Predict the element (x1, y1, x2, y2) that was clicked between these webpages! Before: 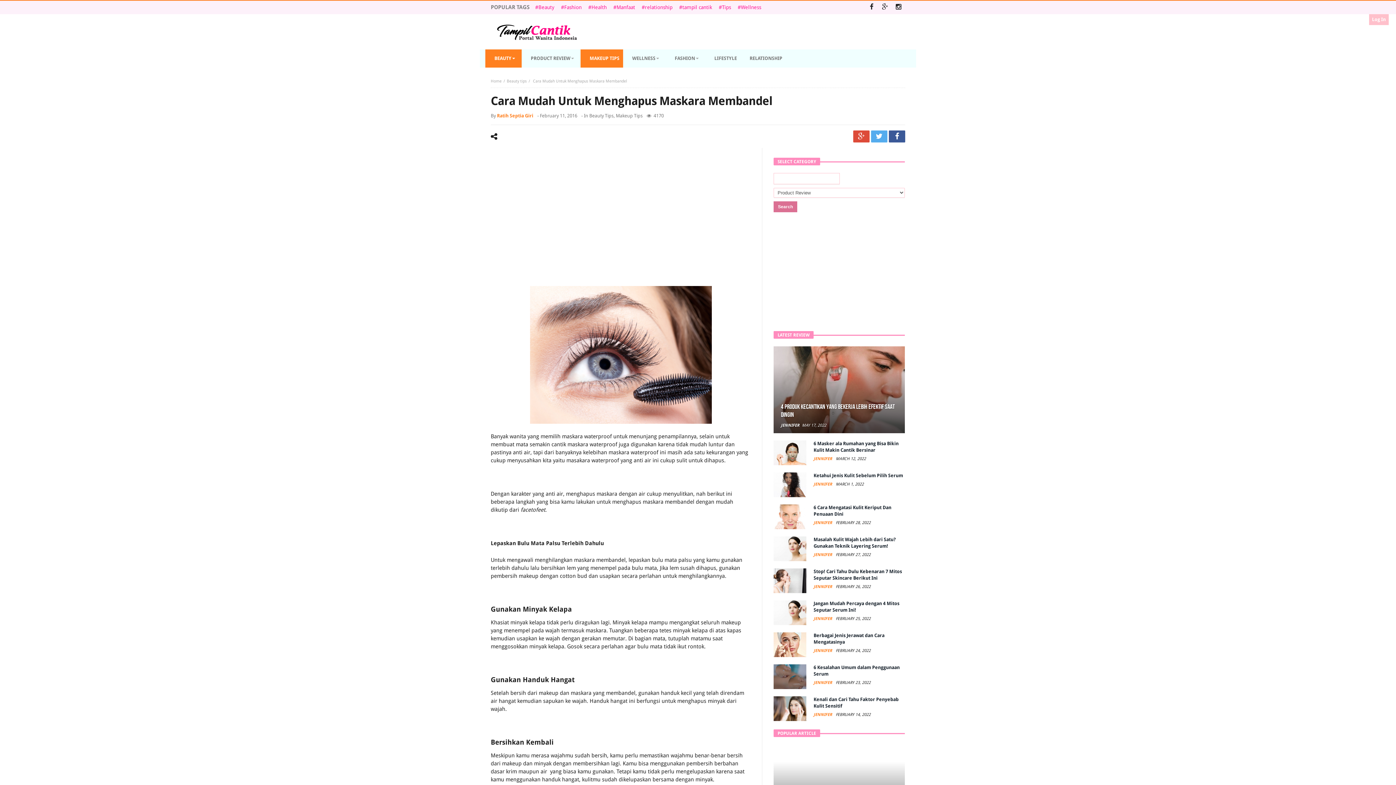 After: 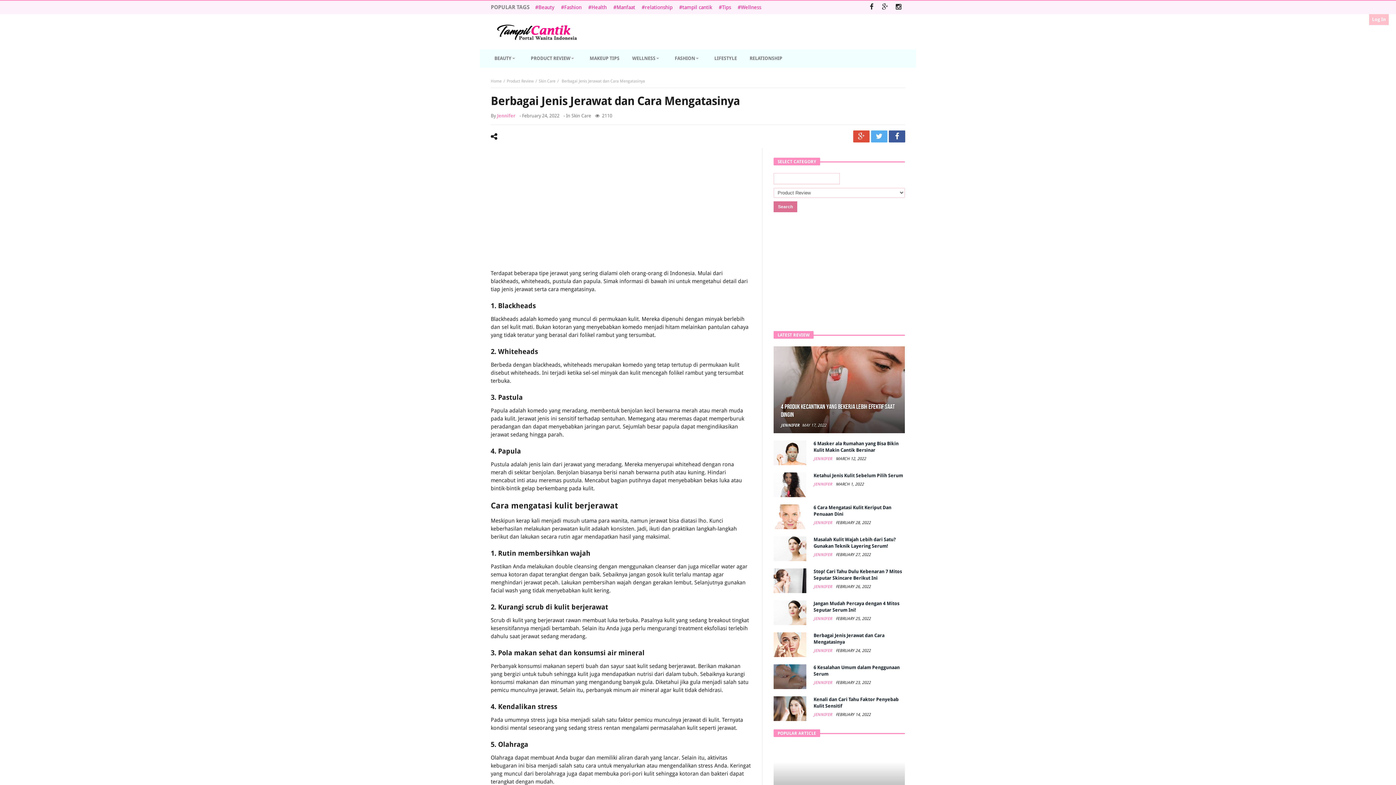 Action: bbox: (773, 632, 806, 657)